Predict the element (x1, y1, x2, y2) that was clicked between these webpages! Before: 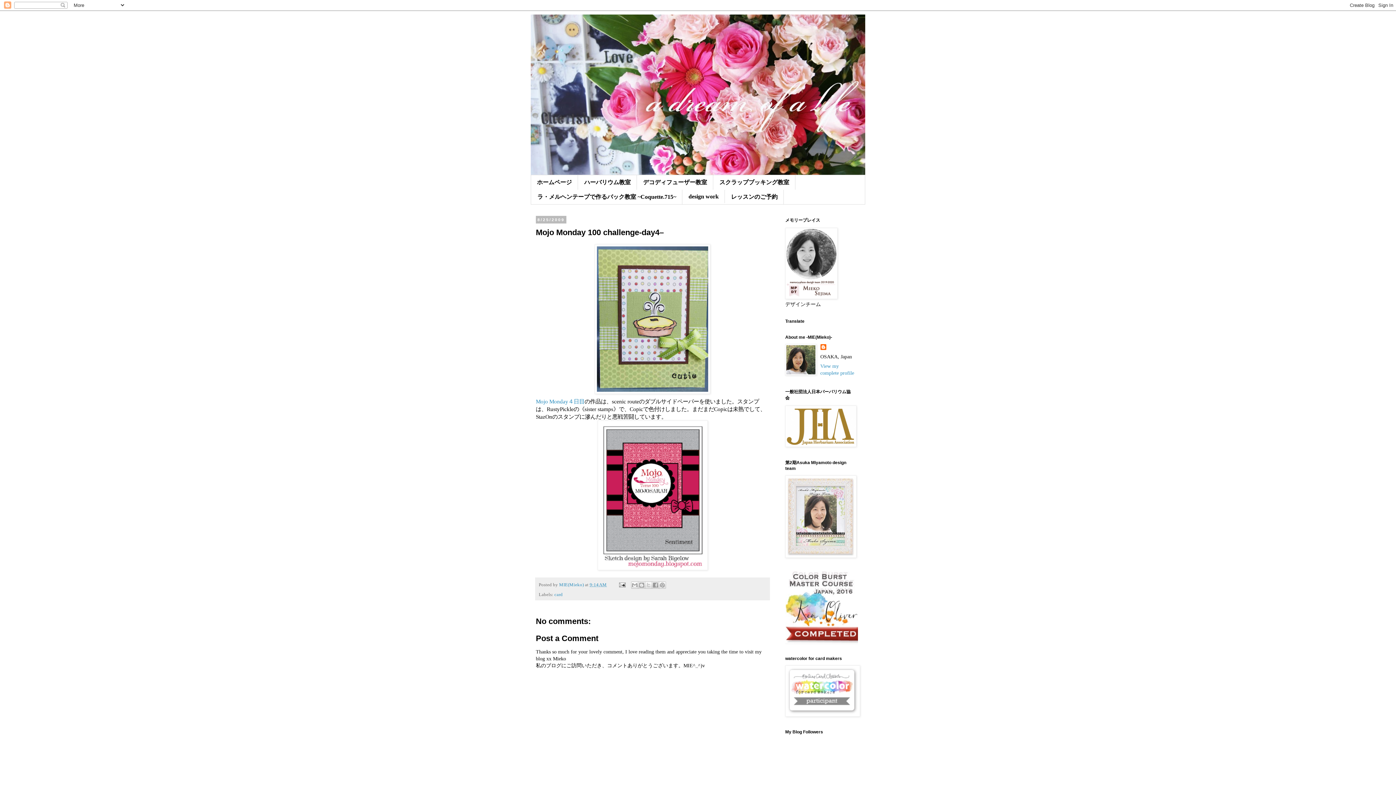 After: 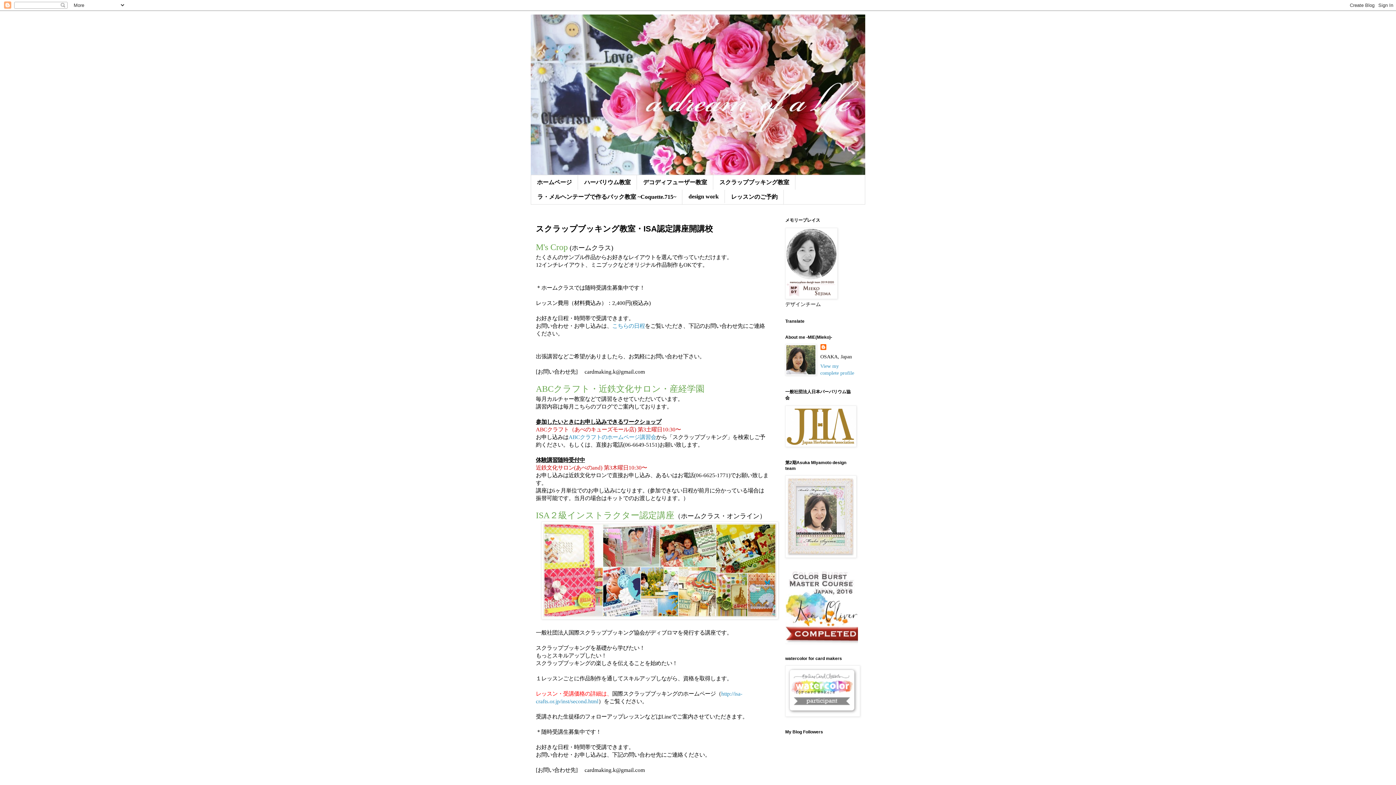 Action: label: スクラップブッキング教室 bbox: (713, 175, 795, 189)